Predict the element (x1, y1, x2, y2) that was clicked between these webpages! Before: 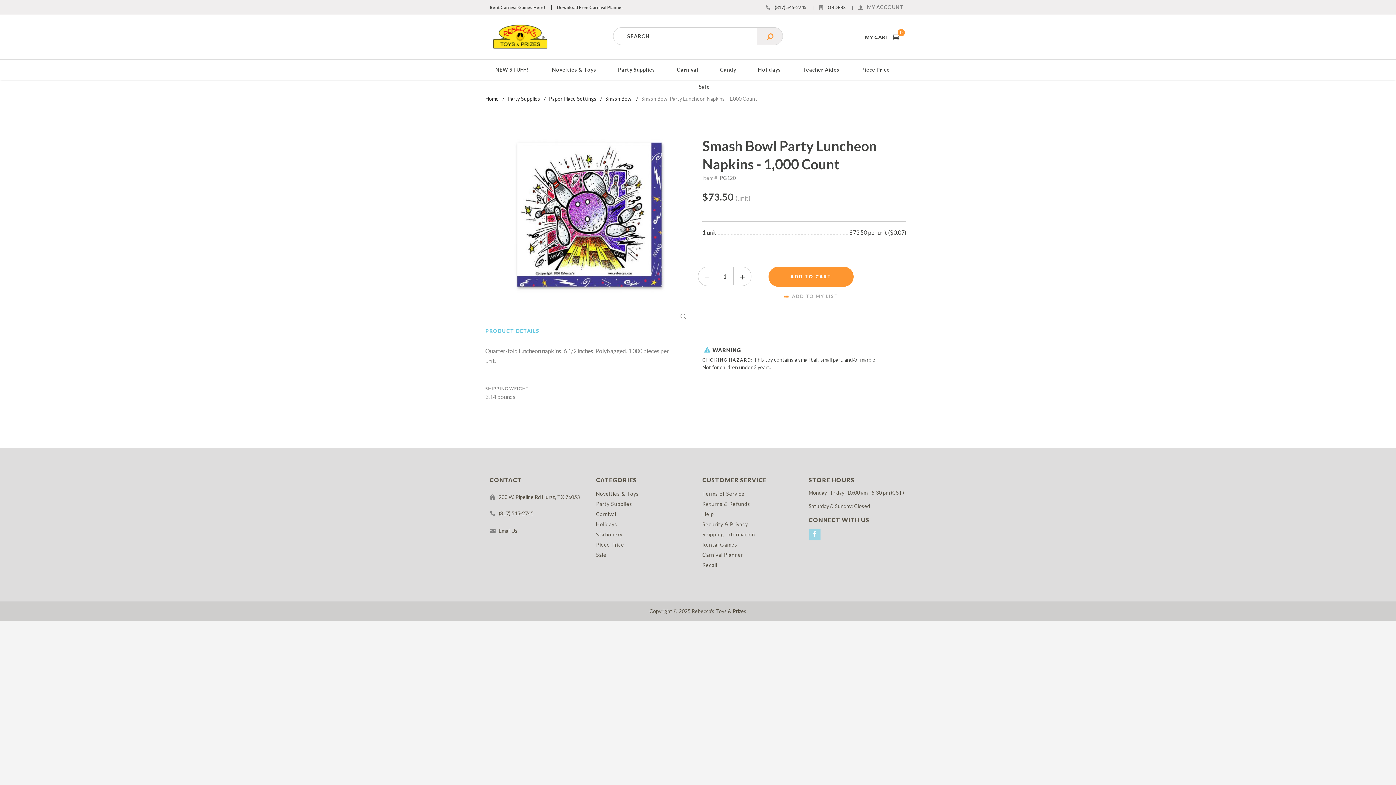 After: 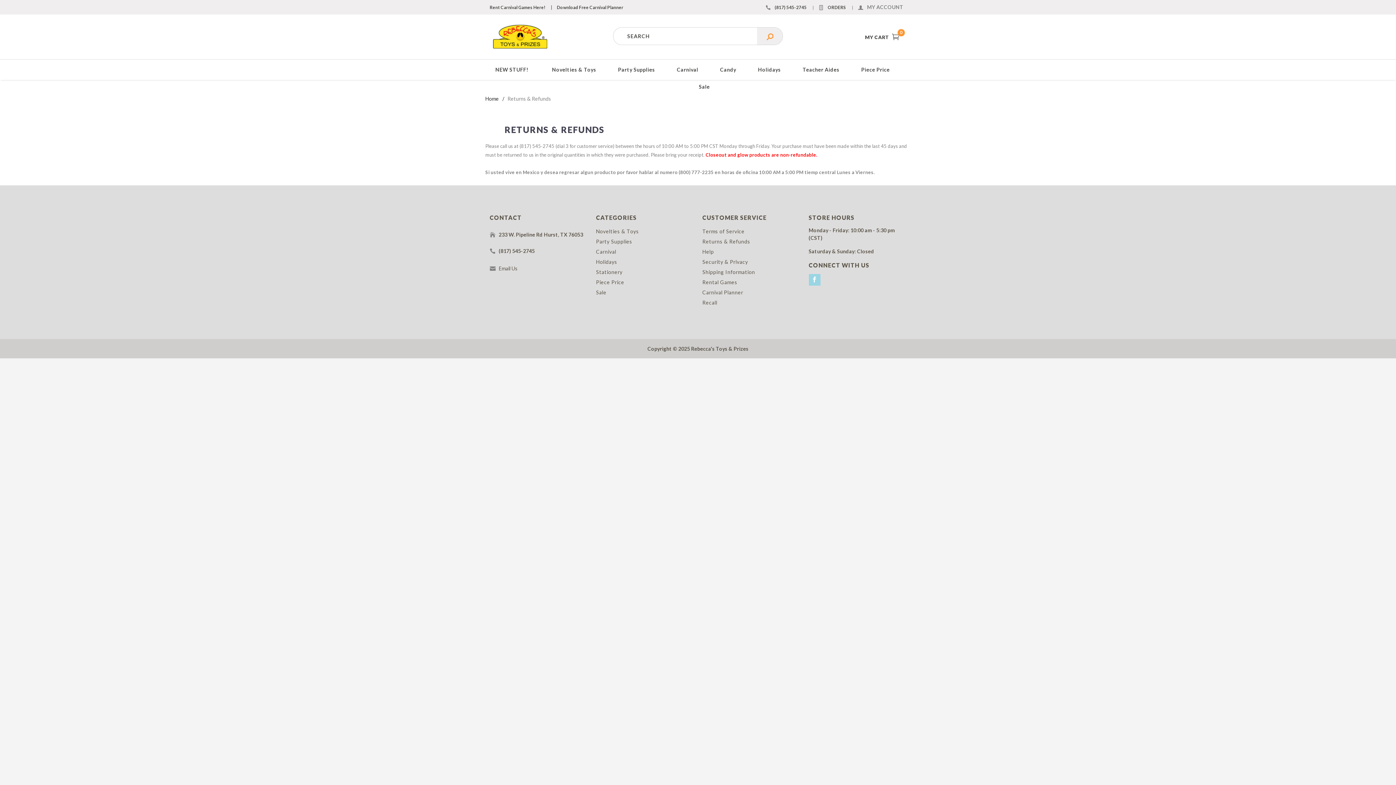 Action: bbox: (702, 499, 755, 509) label: Returns & Refunds